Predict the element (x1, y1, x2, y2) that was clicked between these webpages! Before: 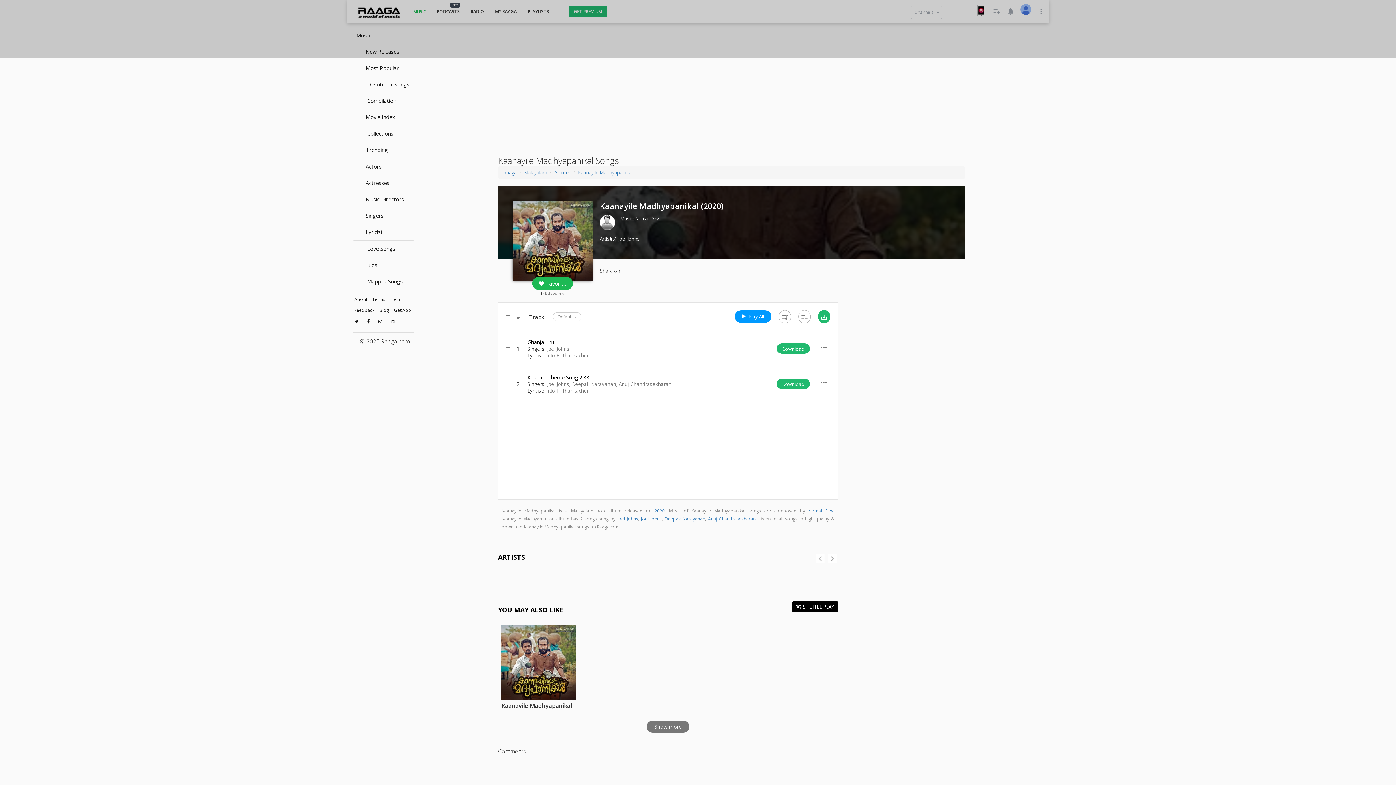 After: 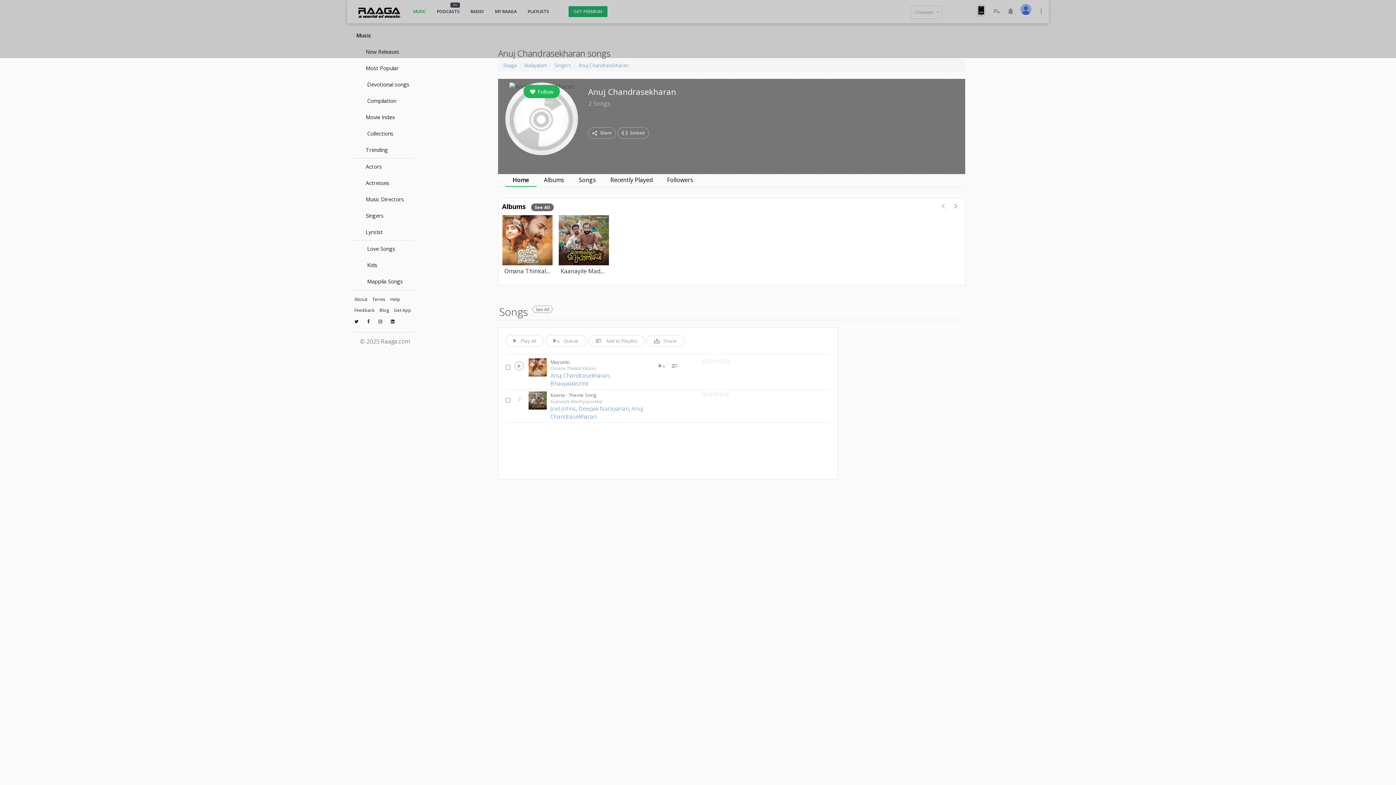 Action: label: Anuj Chandrasekharan bbox: (619, 381, 671, 387)